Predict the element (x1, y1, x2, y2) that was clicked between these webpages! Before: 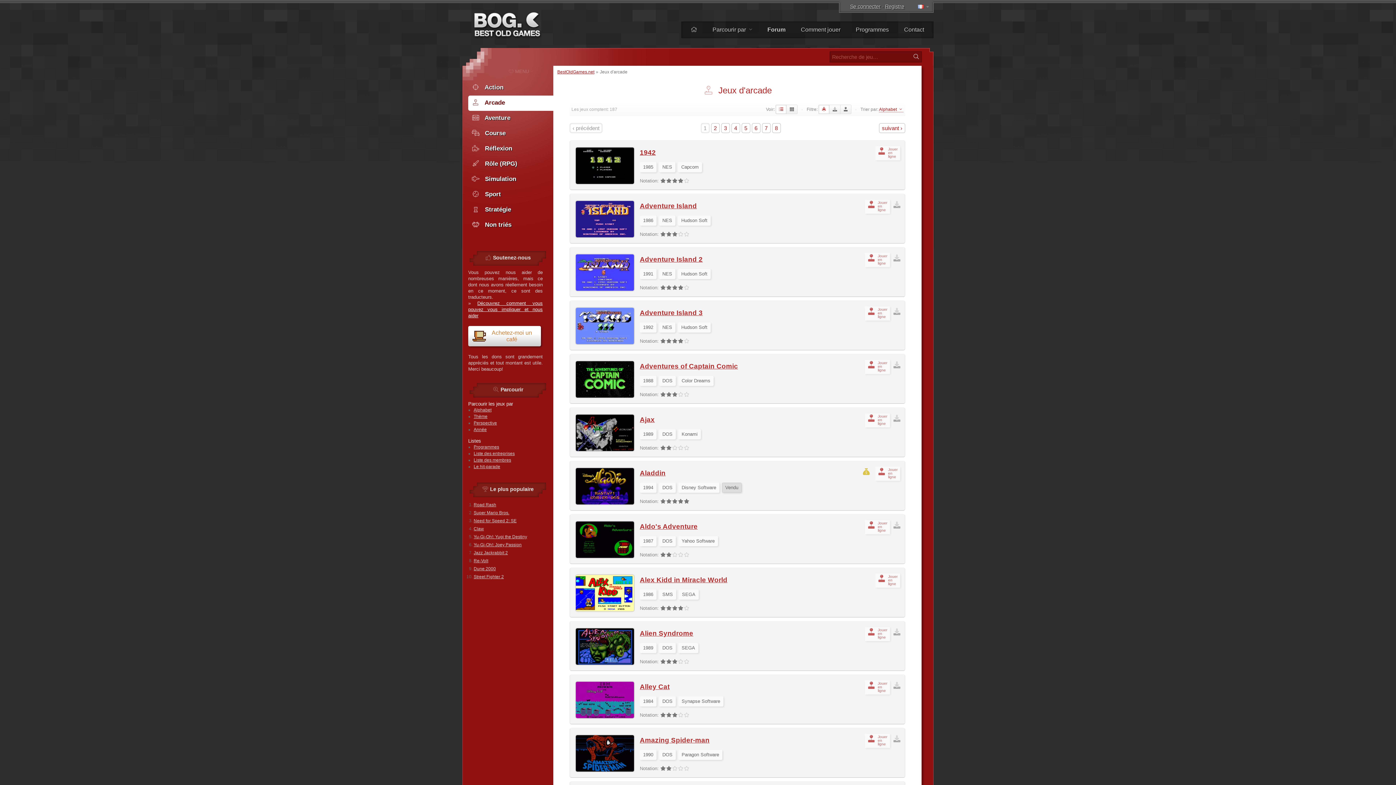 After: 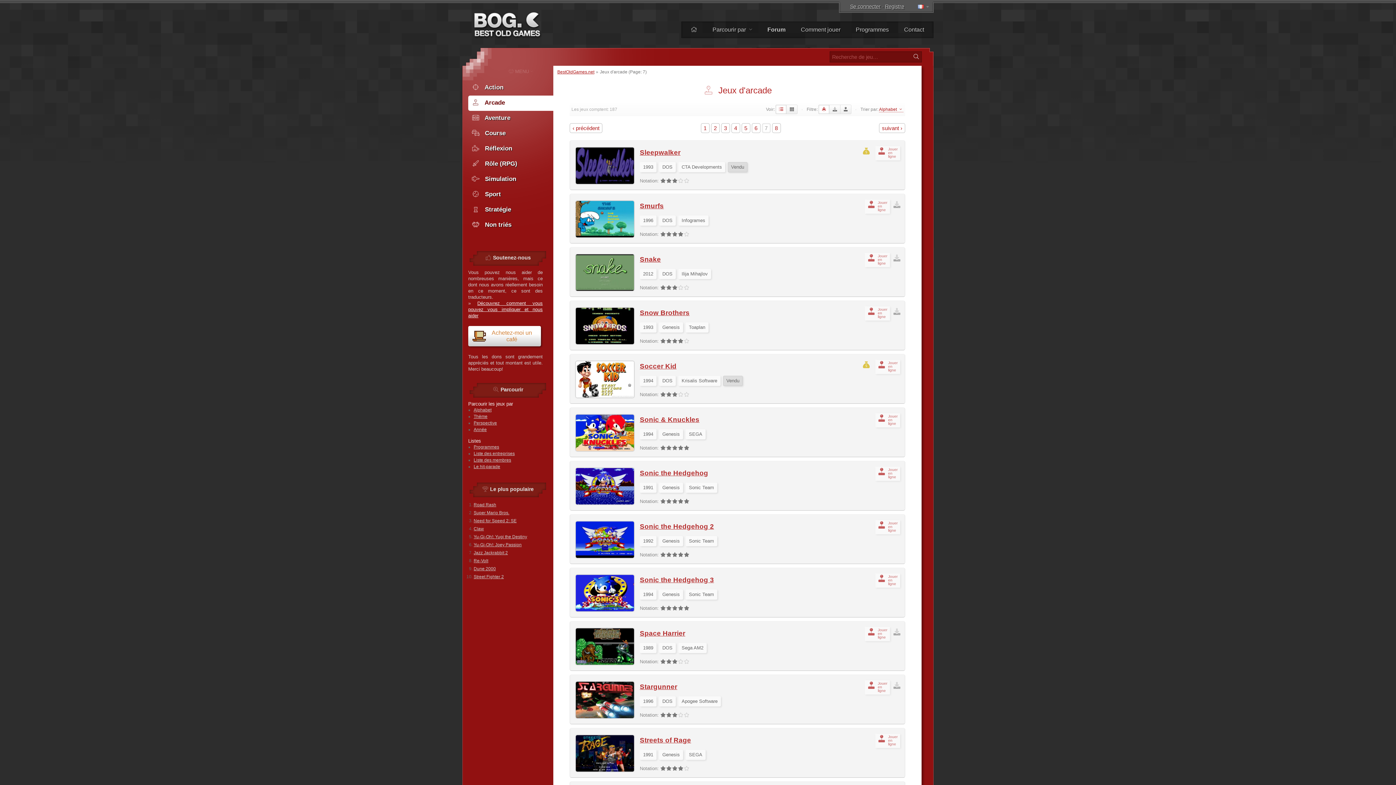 Action: label: 7 bbox: (762, 123, 770, 133)